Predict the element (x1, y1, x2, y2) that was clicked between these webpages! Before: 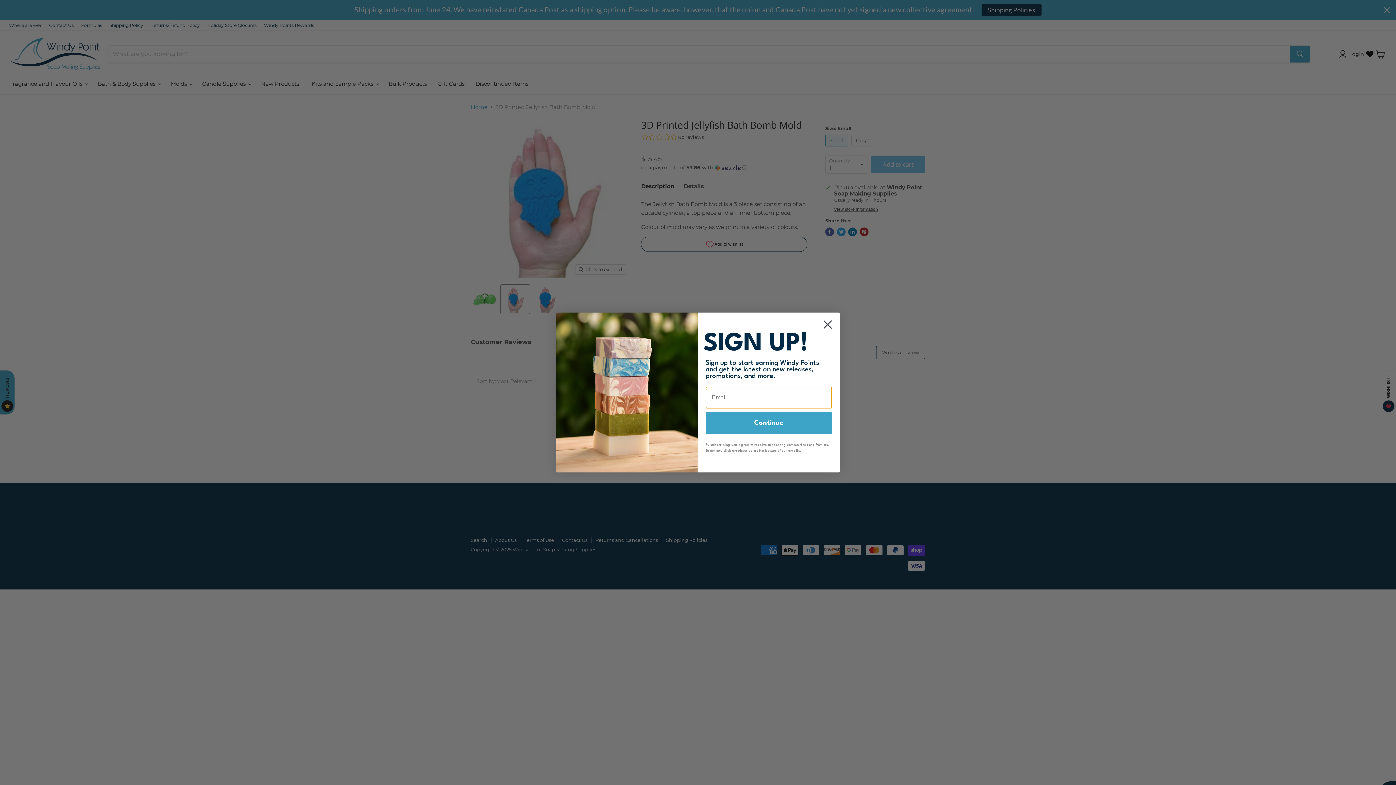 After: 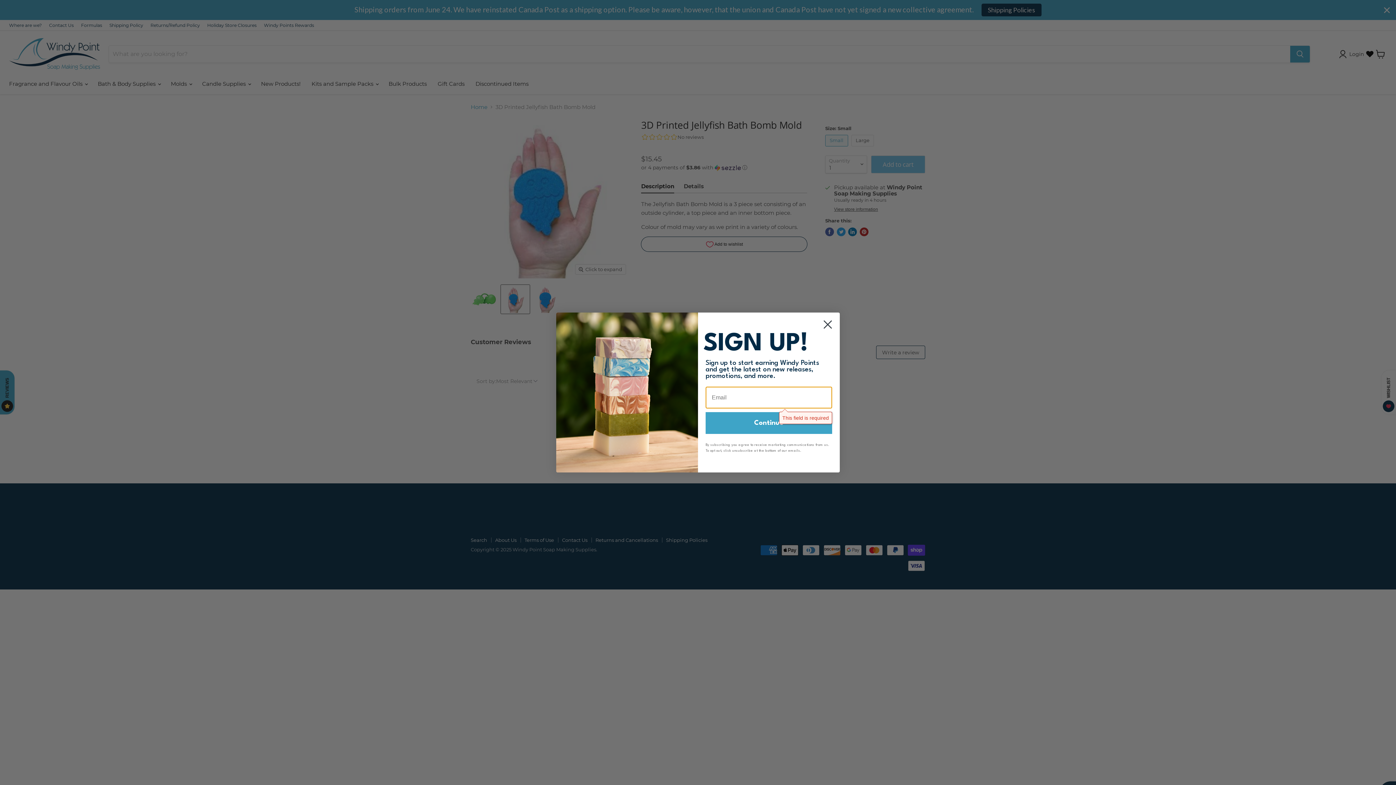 Action: label: Continue bbox: (705, 412, 832, 434)